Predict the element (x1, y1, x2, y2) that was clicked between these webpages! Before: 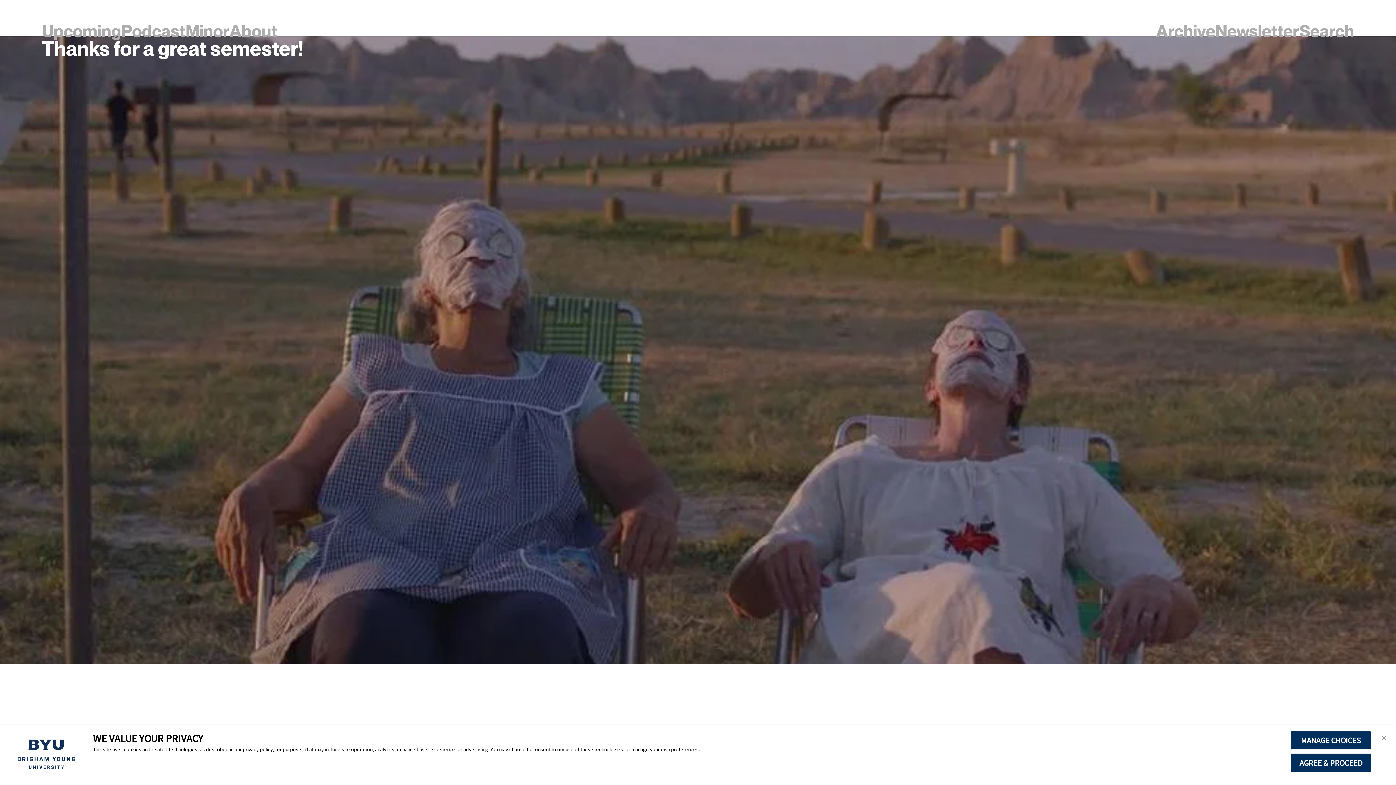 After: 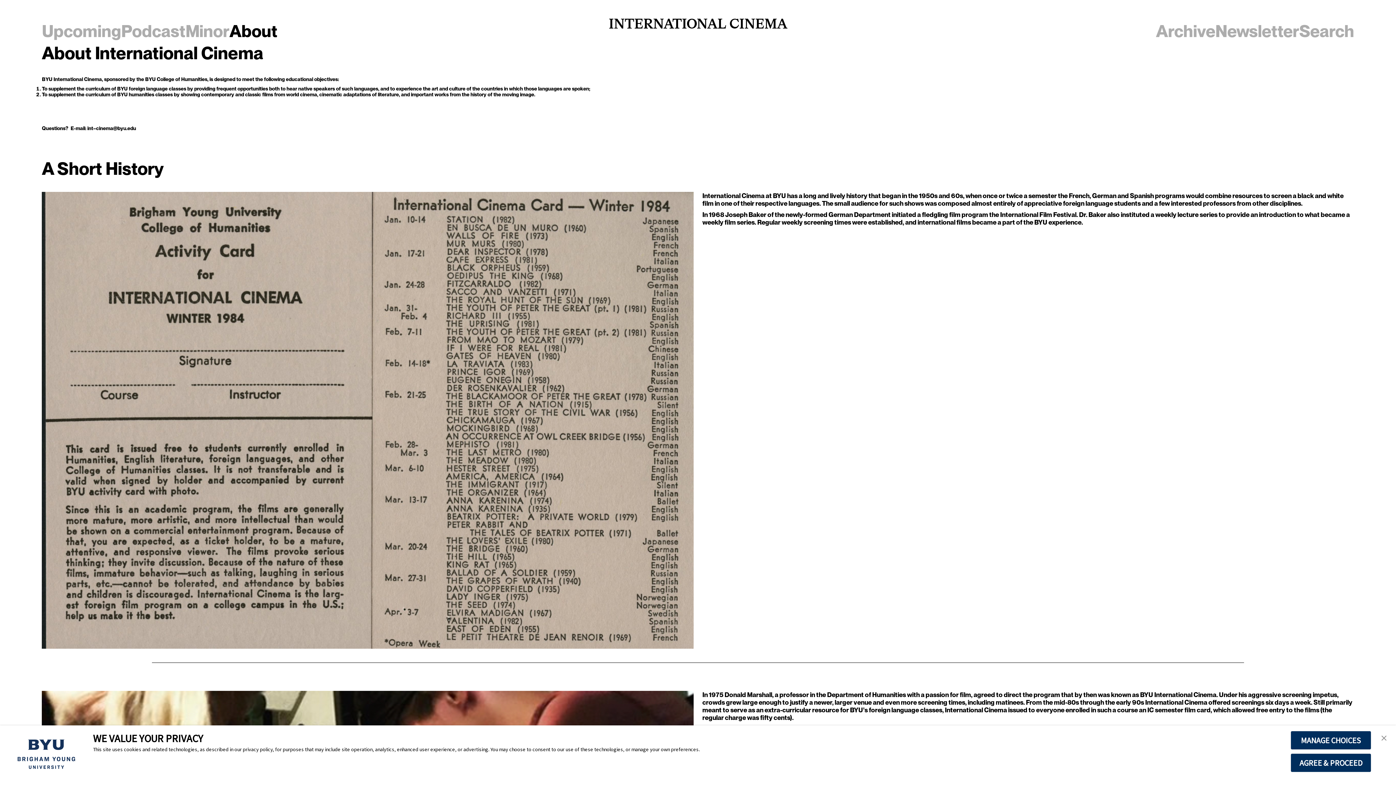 Action: bbox: (229, 21, 277, 41) label: About